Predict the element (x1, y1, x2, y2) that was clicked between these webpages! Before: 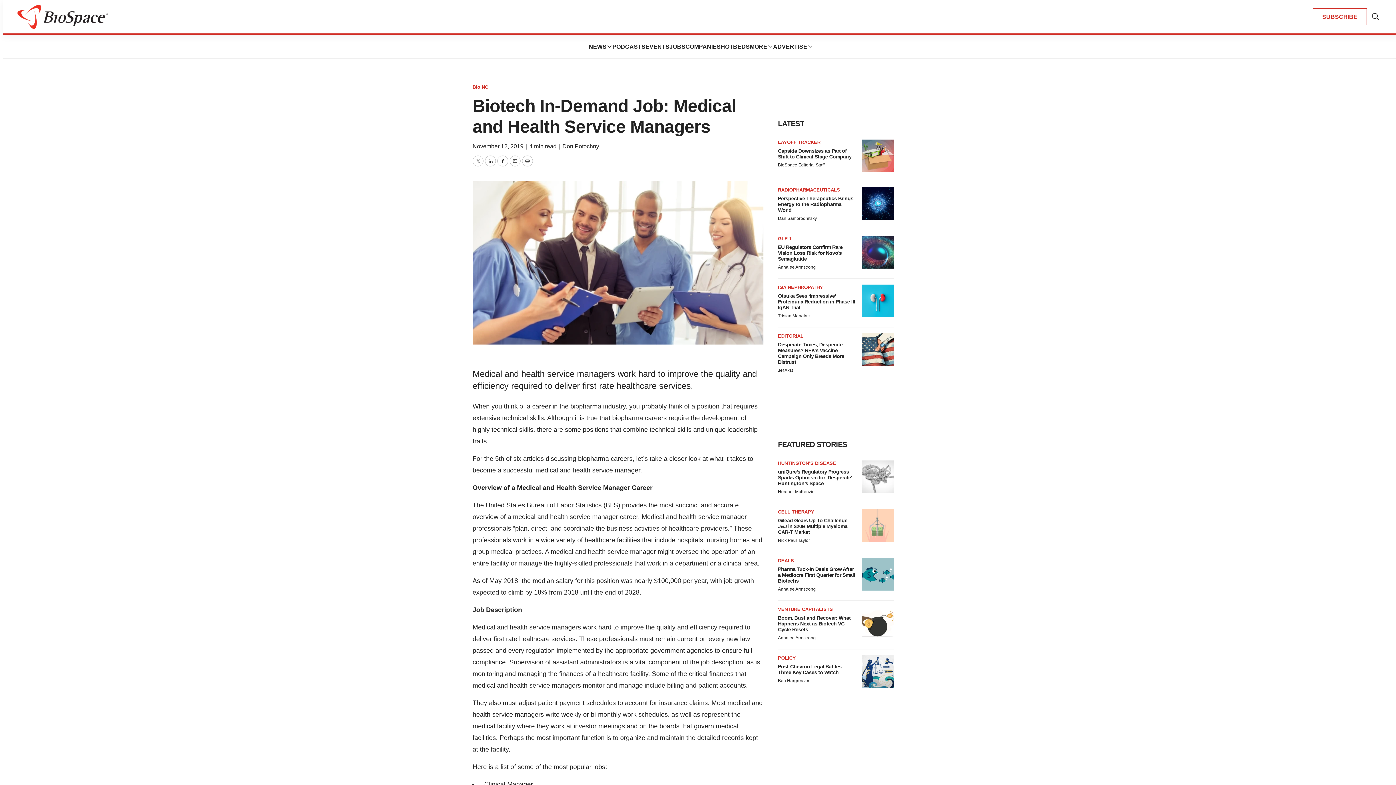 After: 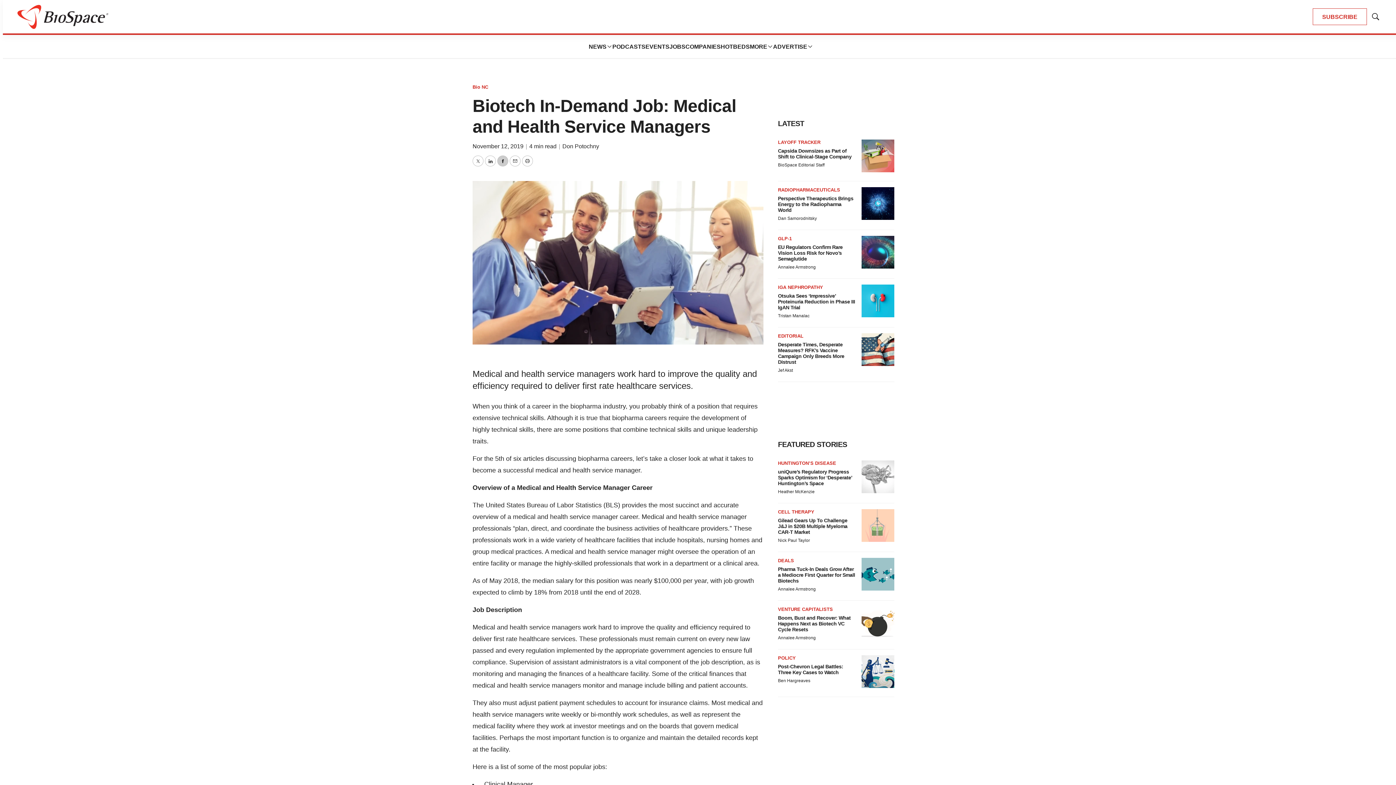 Action: bbox: (497, 155, 508, 166) label: Facebook